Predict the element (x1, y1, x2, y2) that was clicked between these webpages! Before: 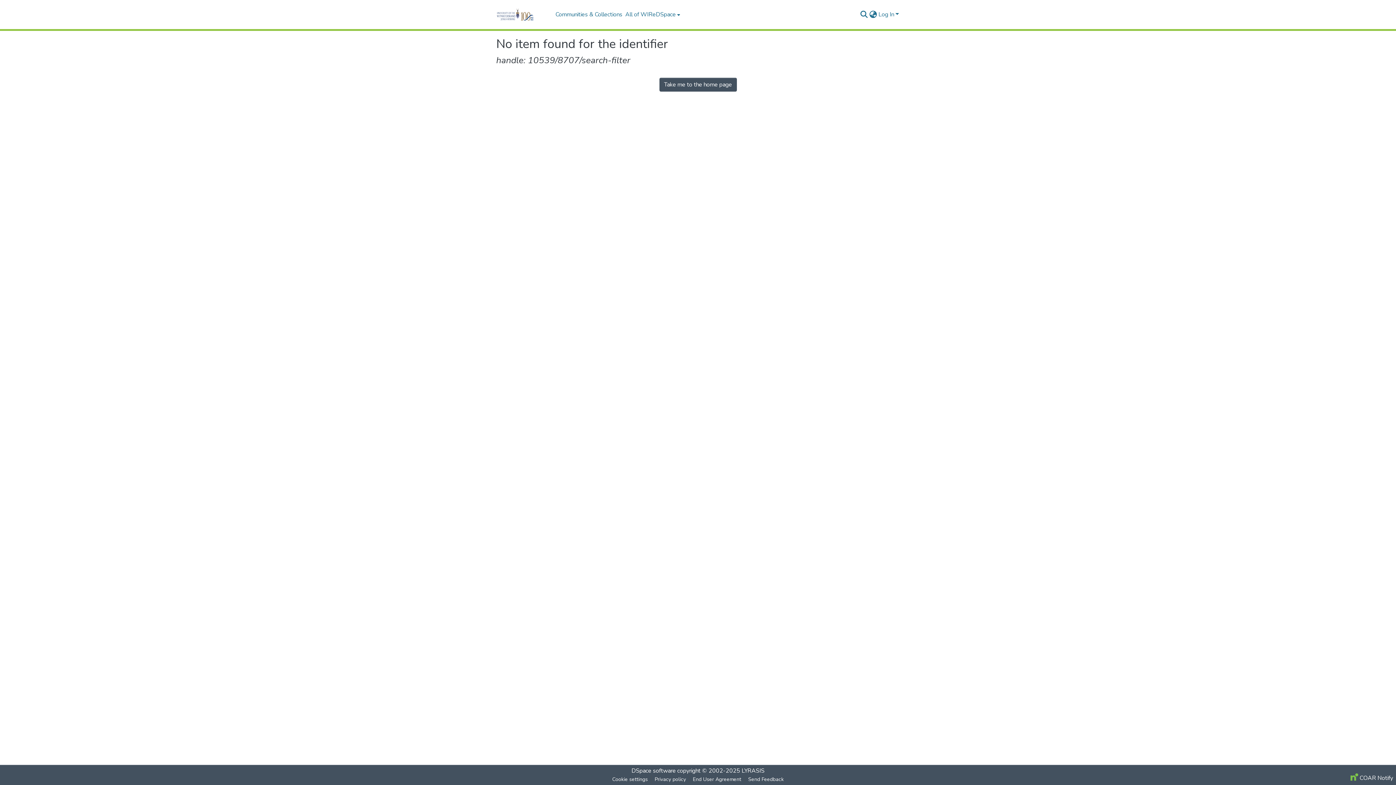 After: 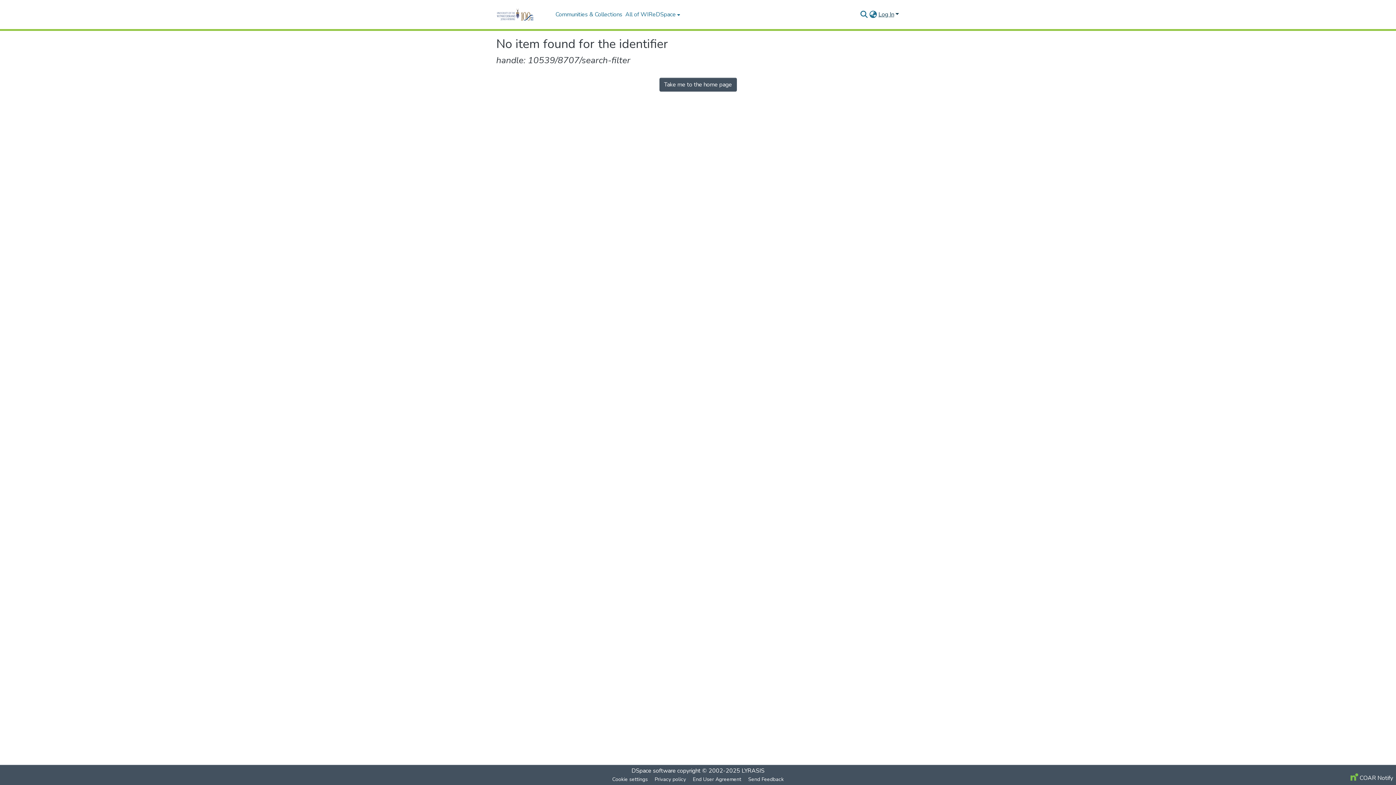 Action: label: Log In bbox: (877, 10, 900, 18)